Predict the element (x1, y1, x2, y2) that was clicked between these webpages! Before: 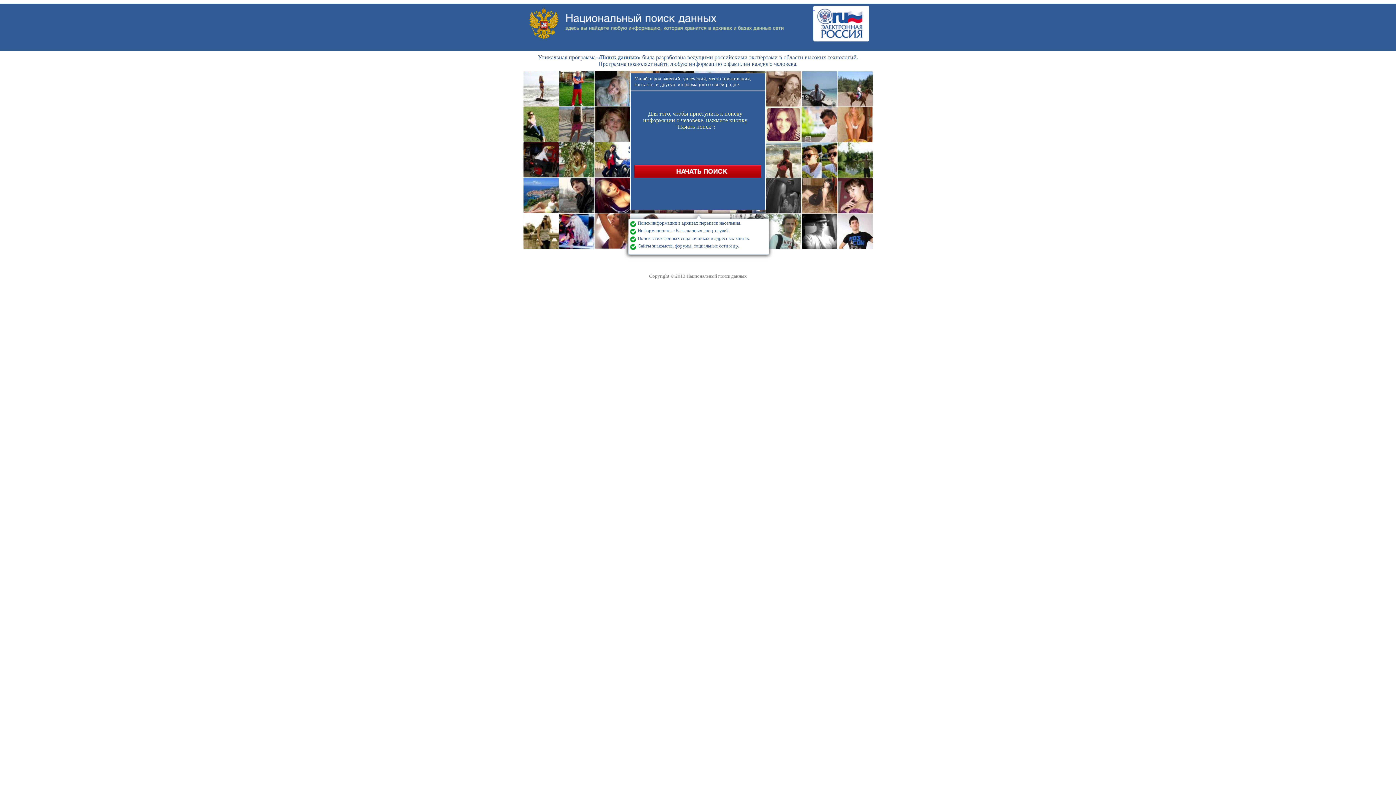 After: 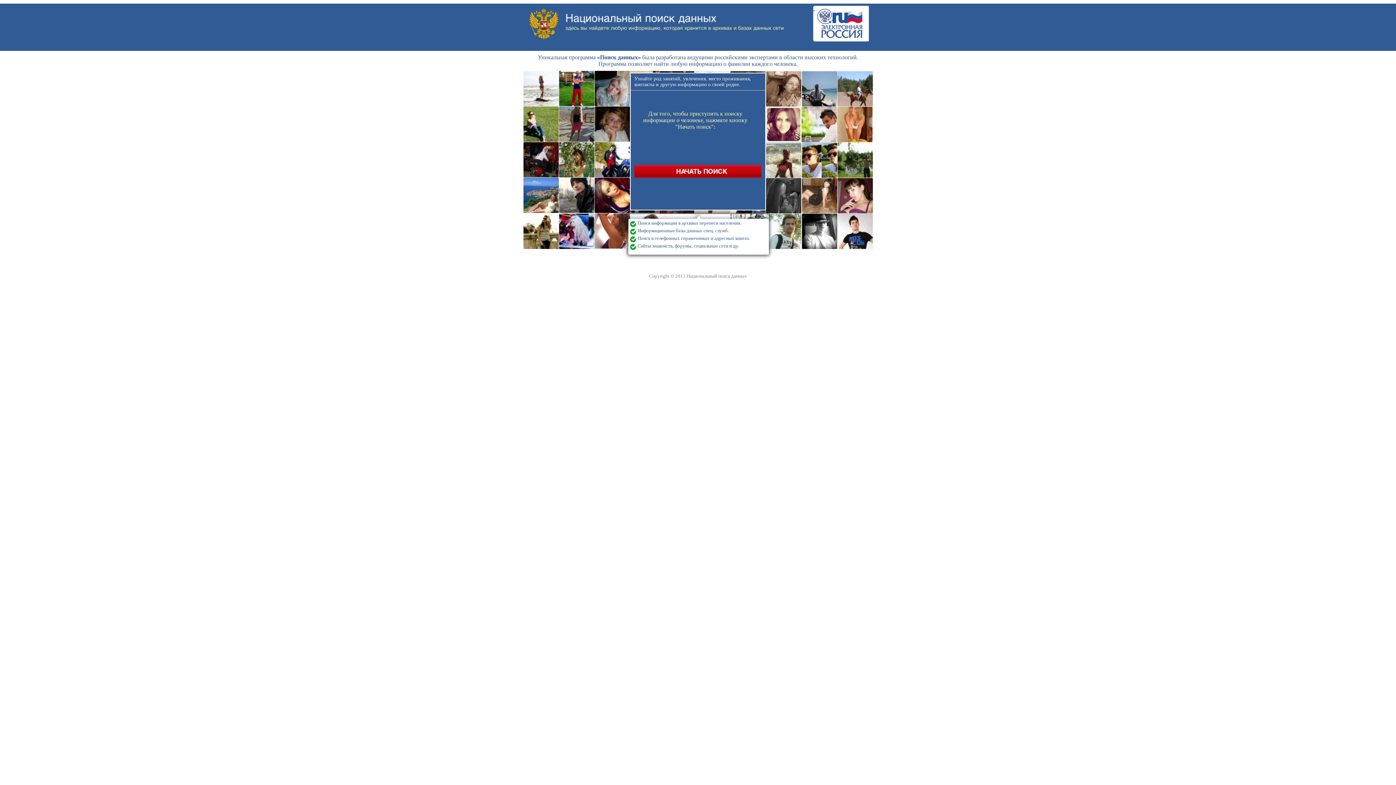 Action: bbox: (526, 45, 871, 52)